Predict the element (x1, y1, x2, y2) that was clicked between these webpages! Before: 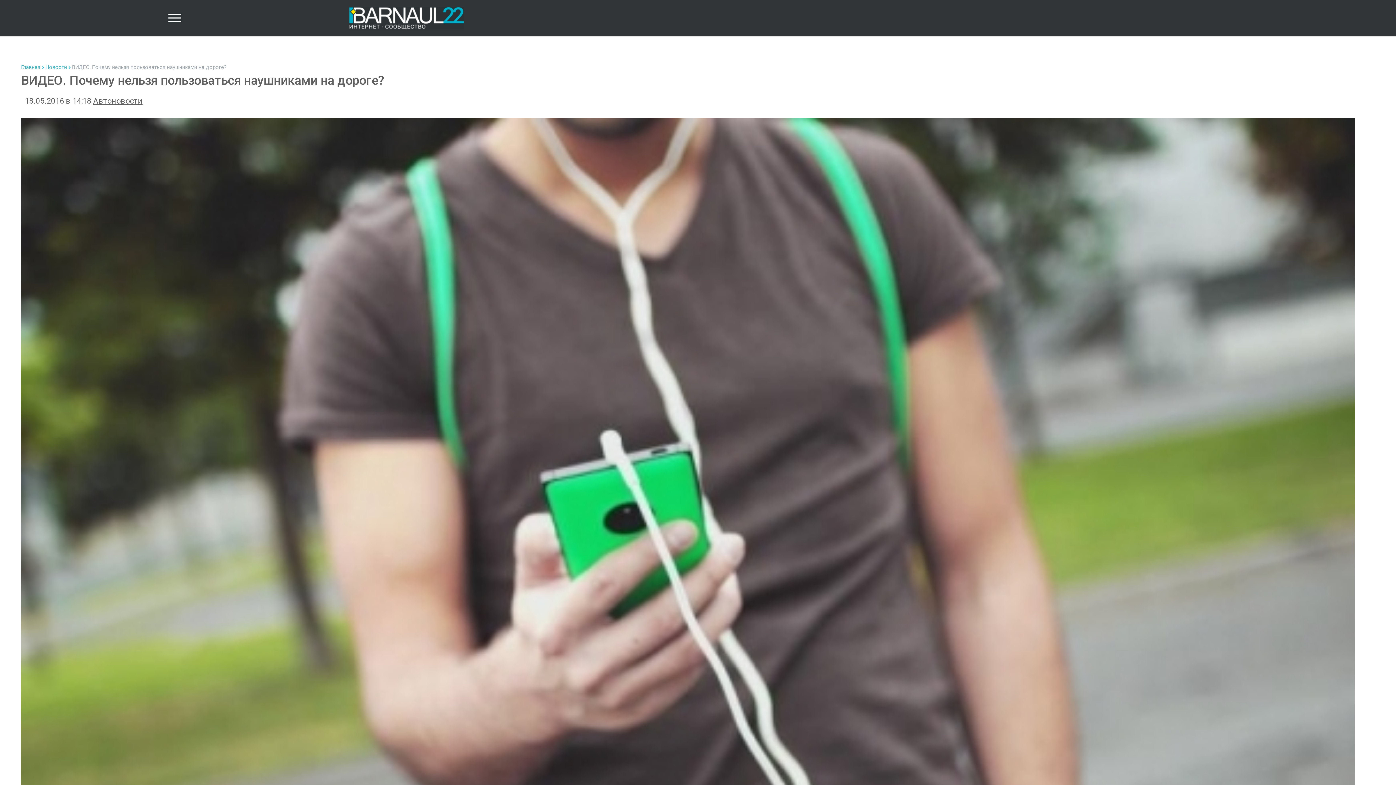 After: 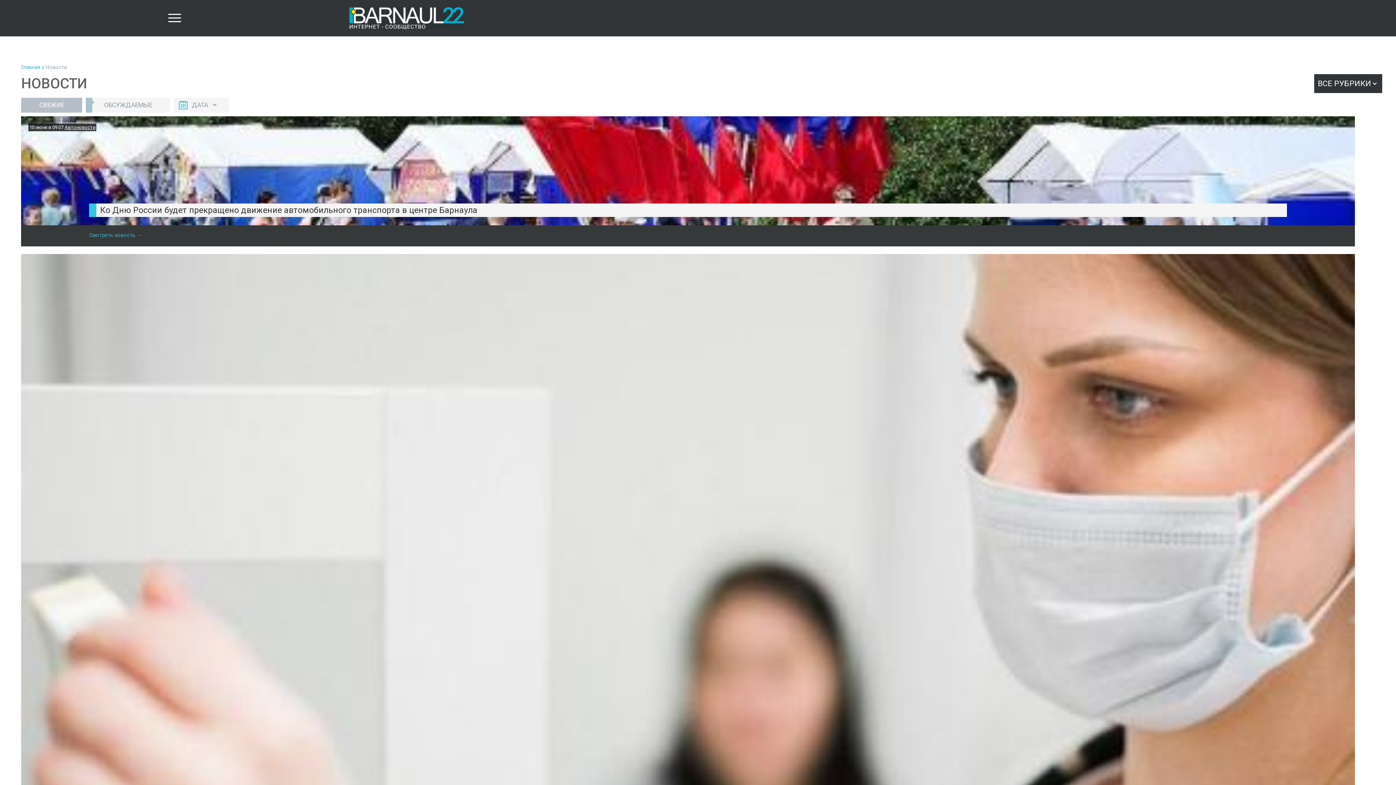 Action: label: Новости bbox: (45, 64, 66, 70)